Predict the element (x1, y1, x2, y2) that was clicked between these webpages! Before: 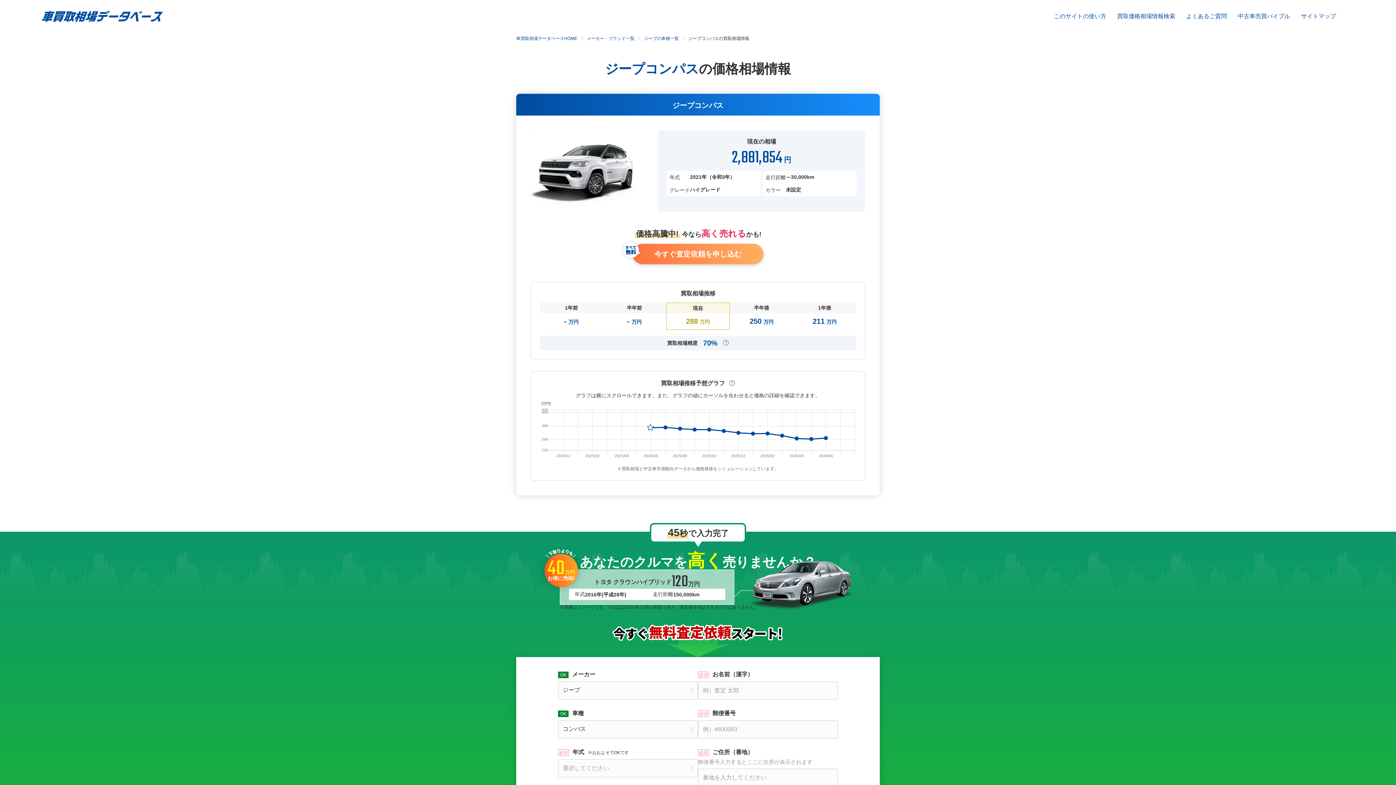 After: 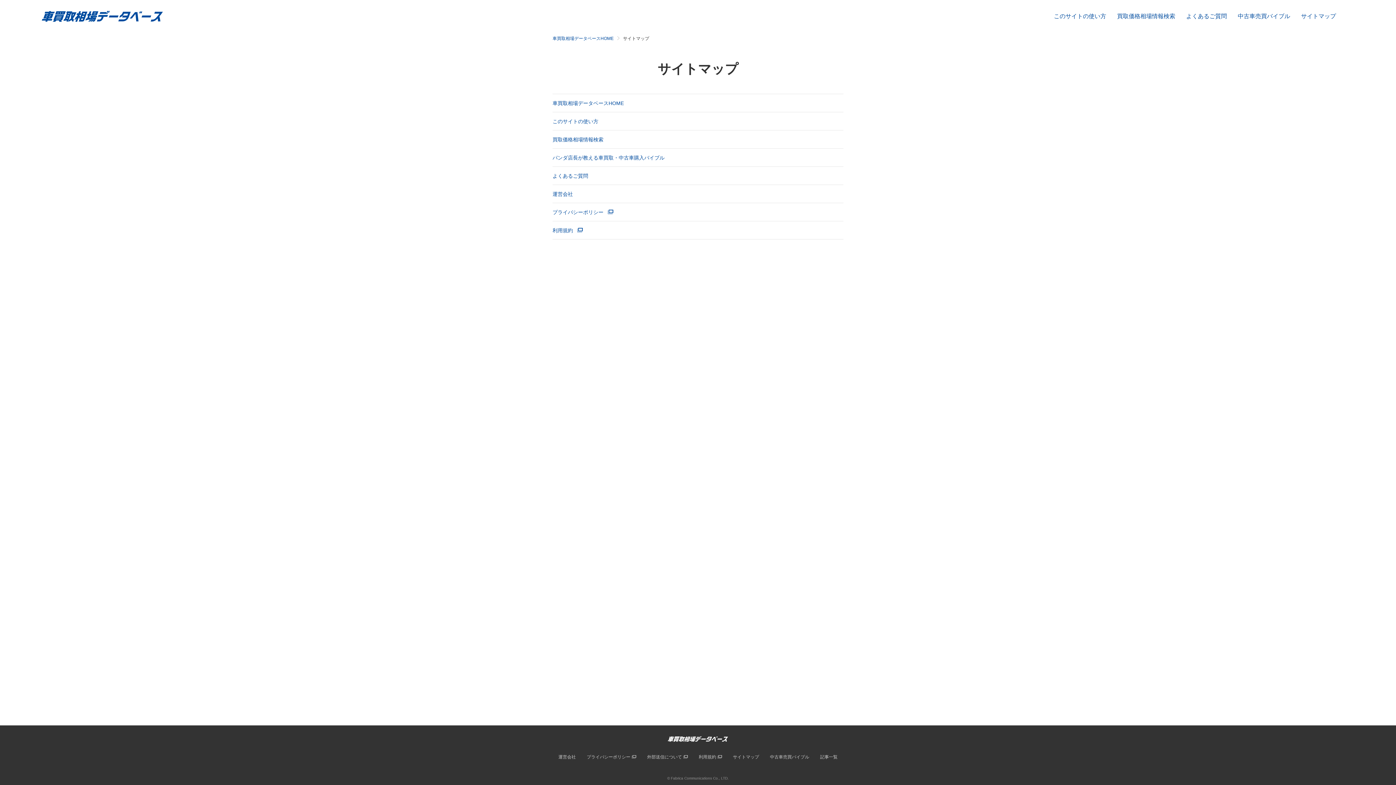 Action: bbox: (1301, 13, 1336, 19) label: サイトマップ